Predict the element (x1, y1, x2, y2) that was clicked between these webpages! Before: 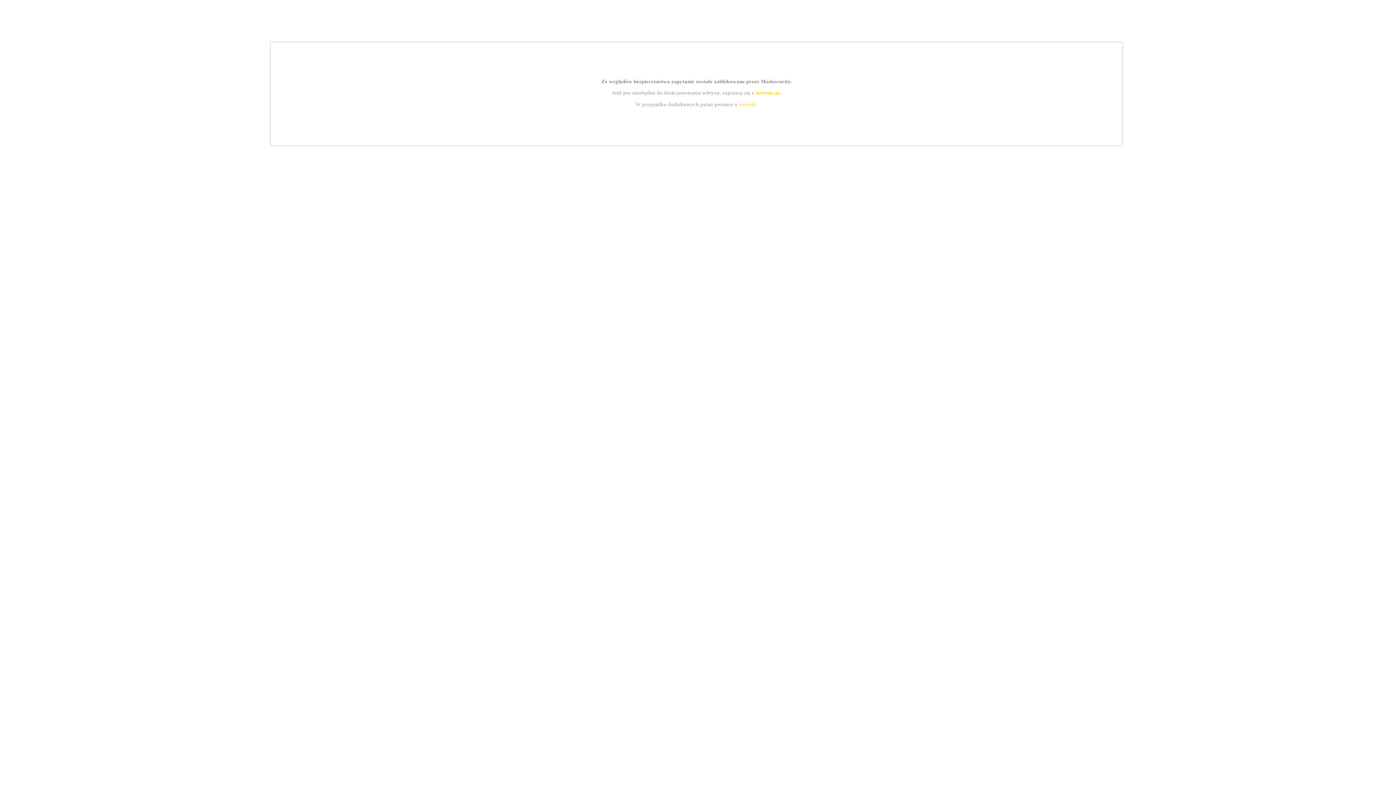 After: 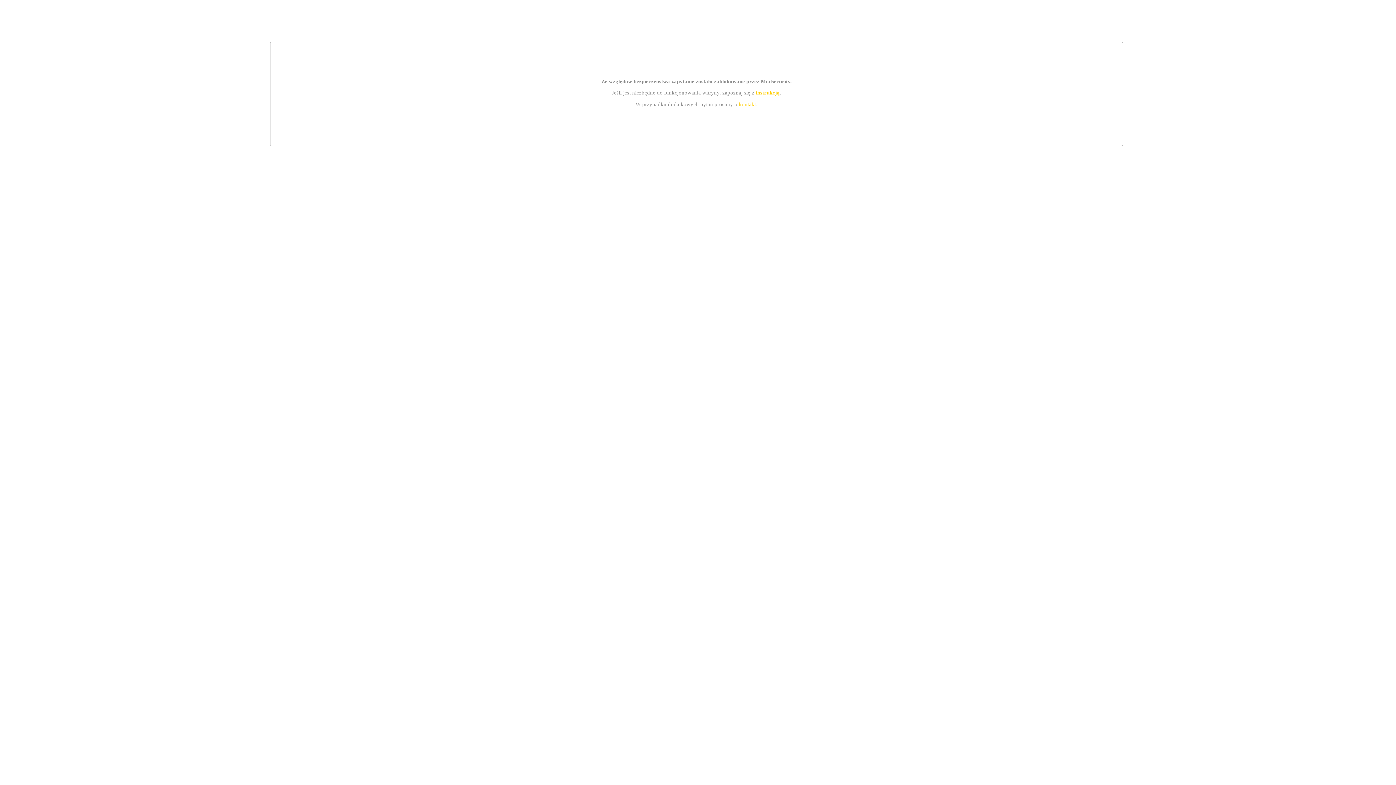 Action: bbox: (739, 101, 756, 107) label: kontakt